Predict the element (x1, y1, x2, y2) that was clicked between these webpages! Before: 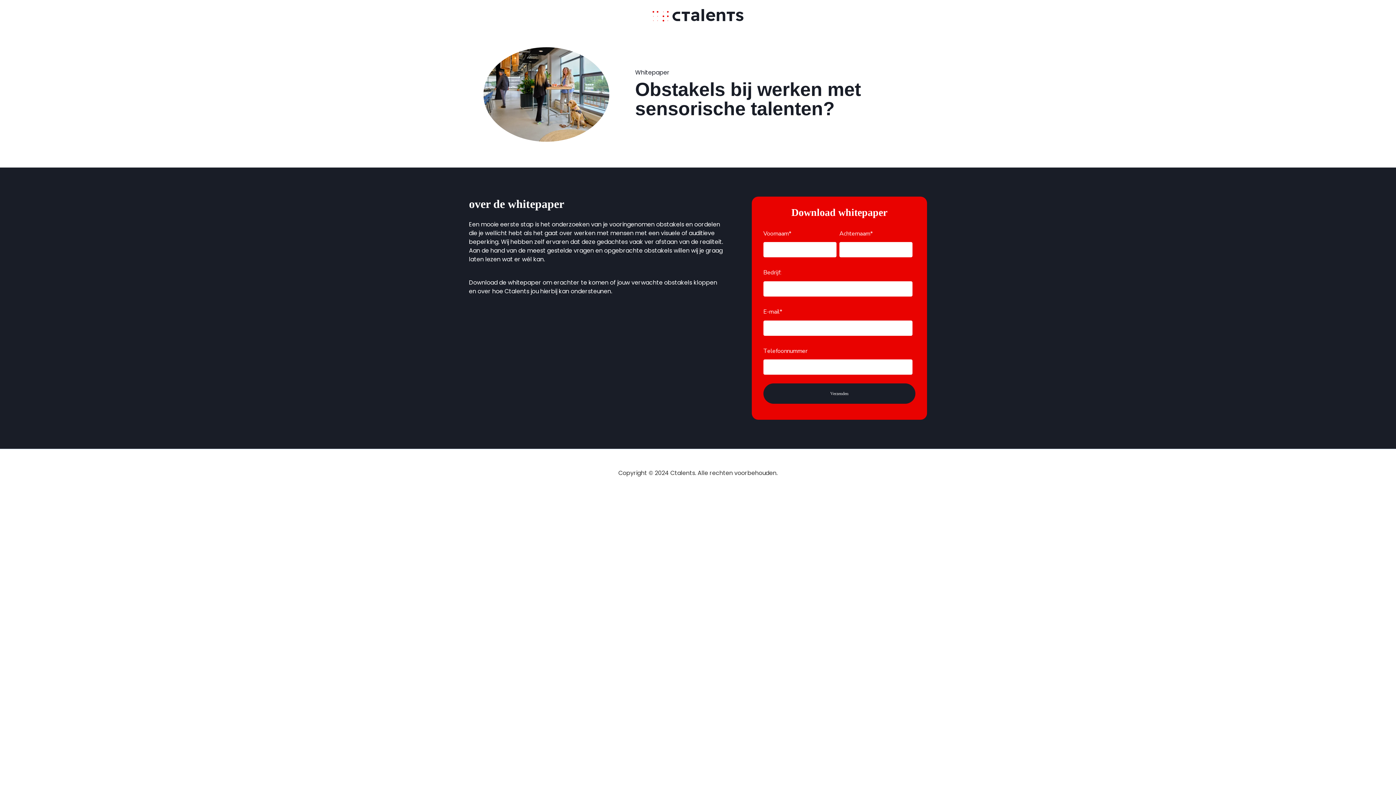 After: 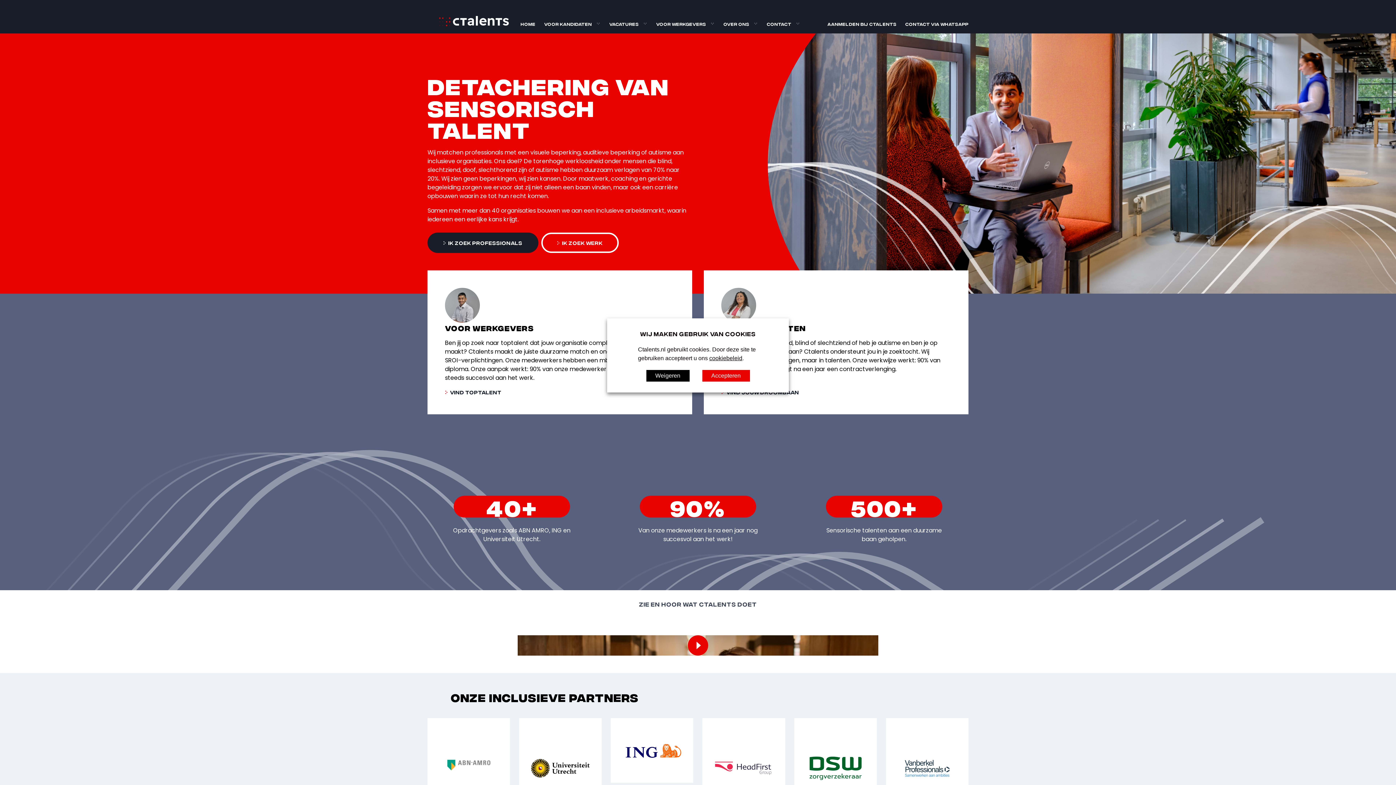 Action: bbox: (652, 16, 743, 24)